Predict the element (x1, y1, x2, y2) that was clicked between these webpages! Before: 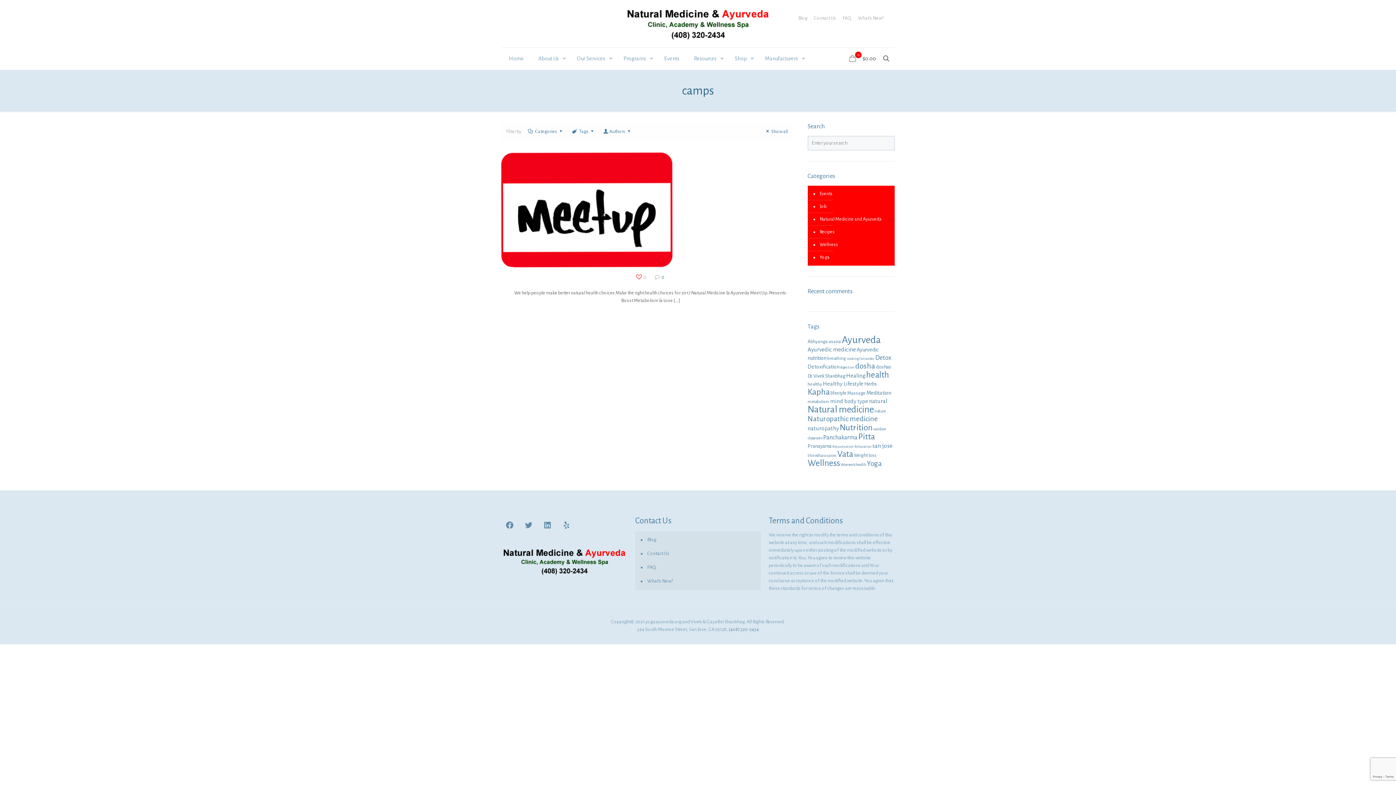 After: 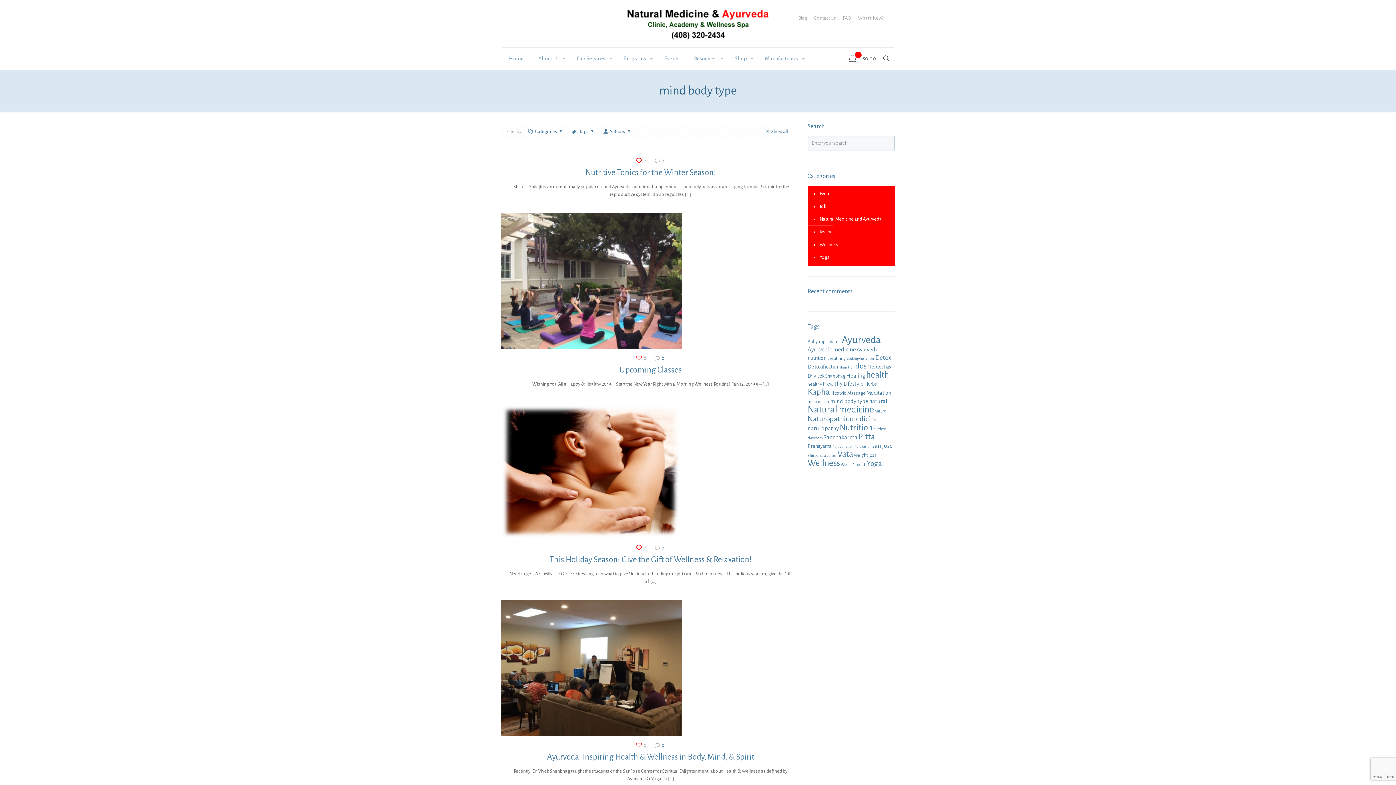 Action: label: mind body type (22 items) bbox: (830, 398, 868, 404)